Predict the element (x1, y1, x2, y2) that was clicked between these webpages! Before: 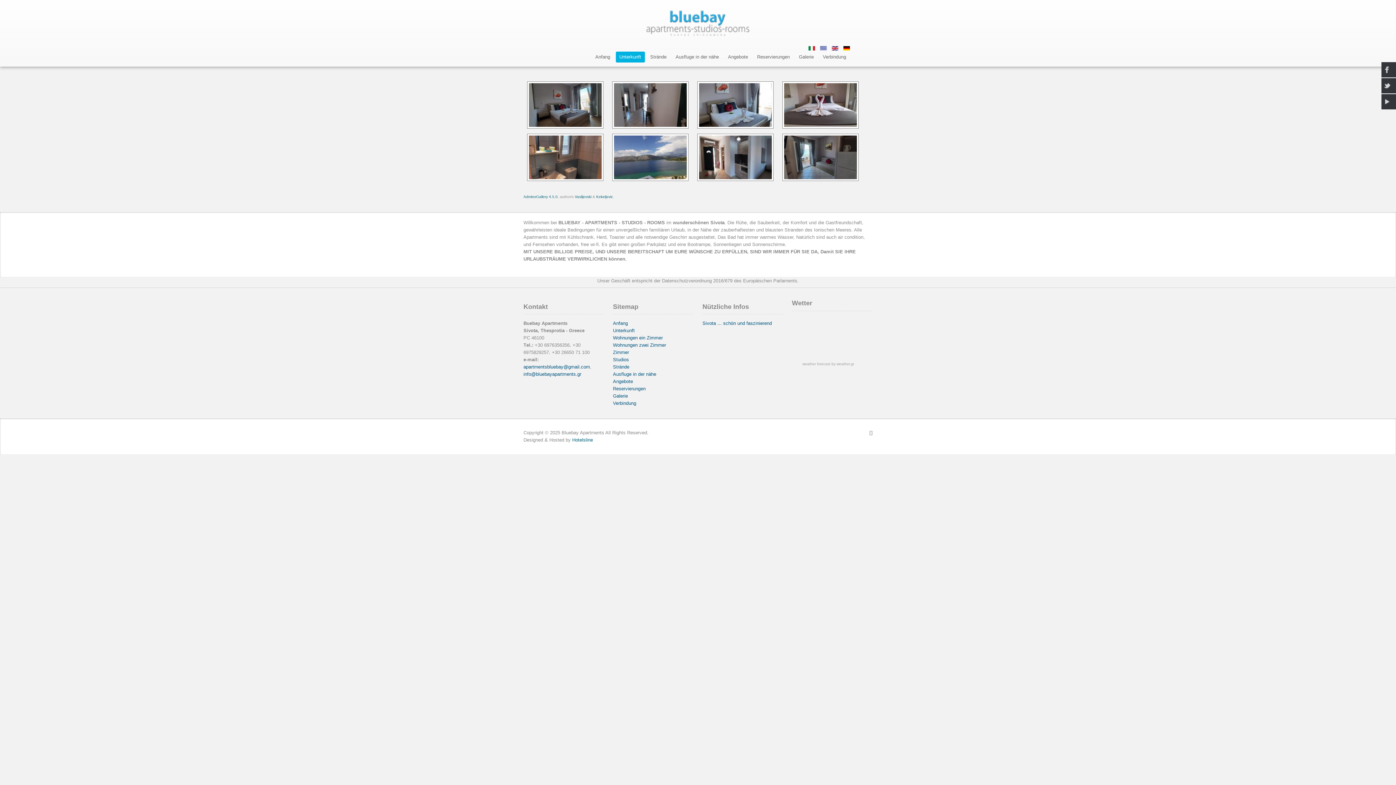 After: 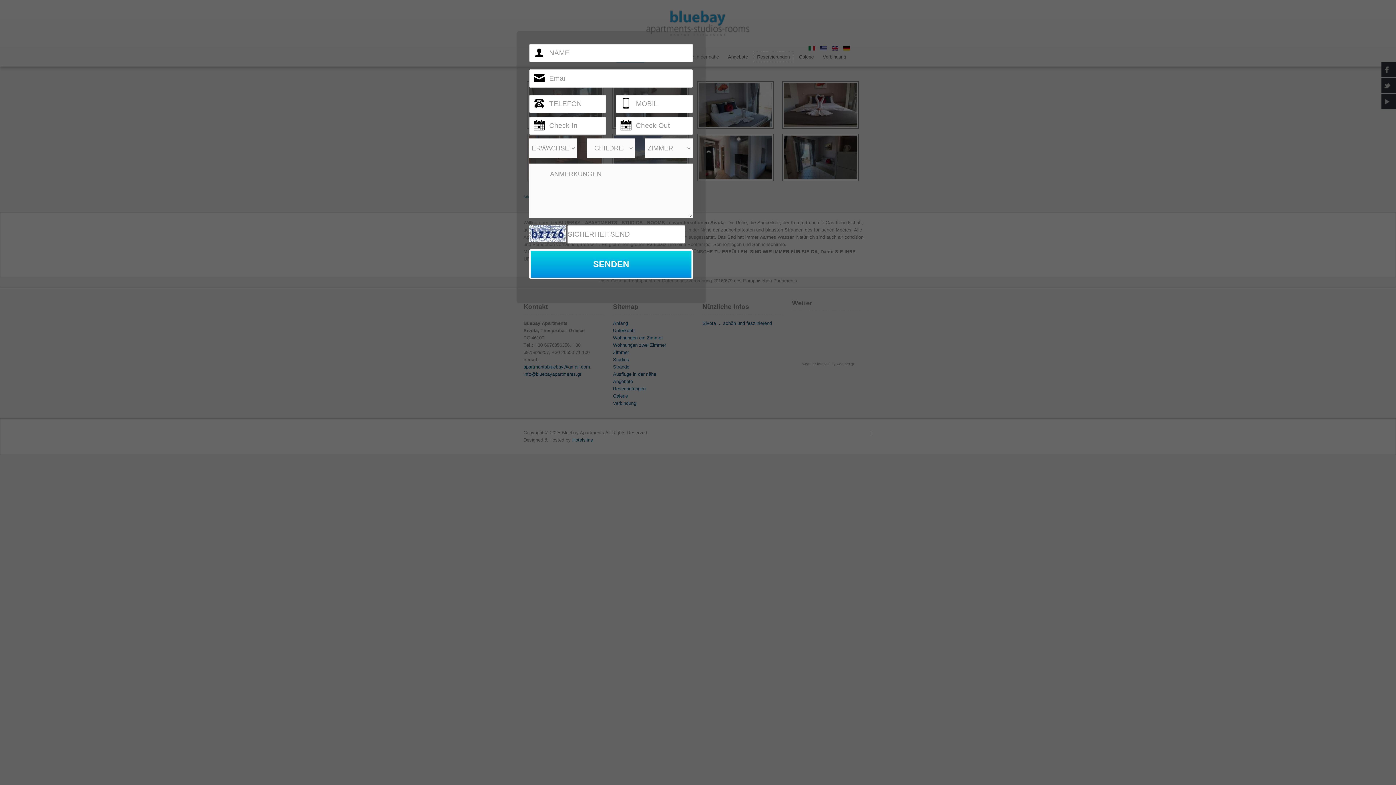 Action: bbox: (753, 51, 793, 62) label: Reservierungen